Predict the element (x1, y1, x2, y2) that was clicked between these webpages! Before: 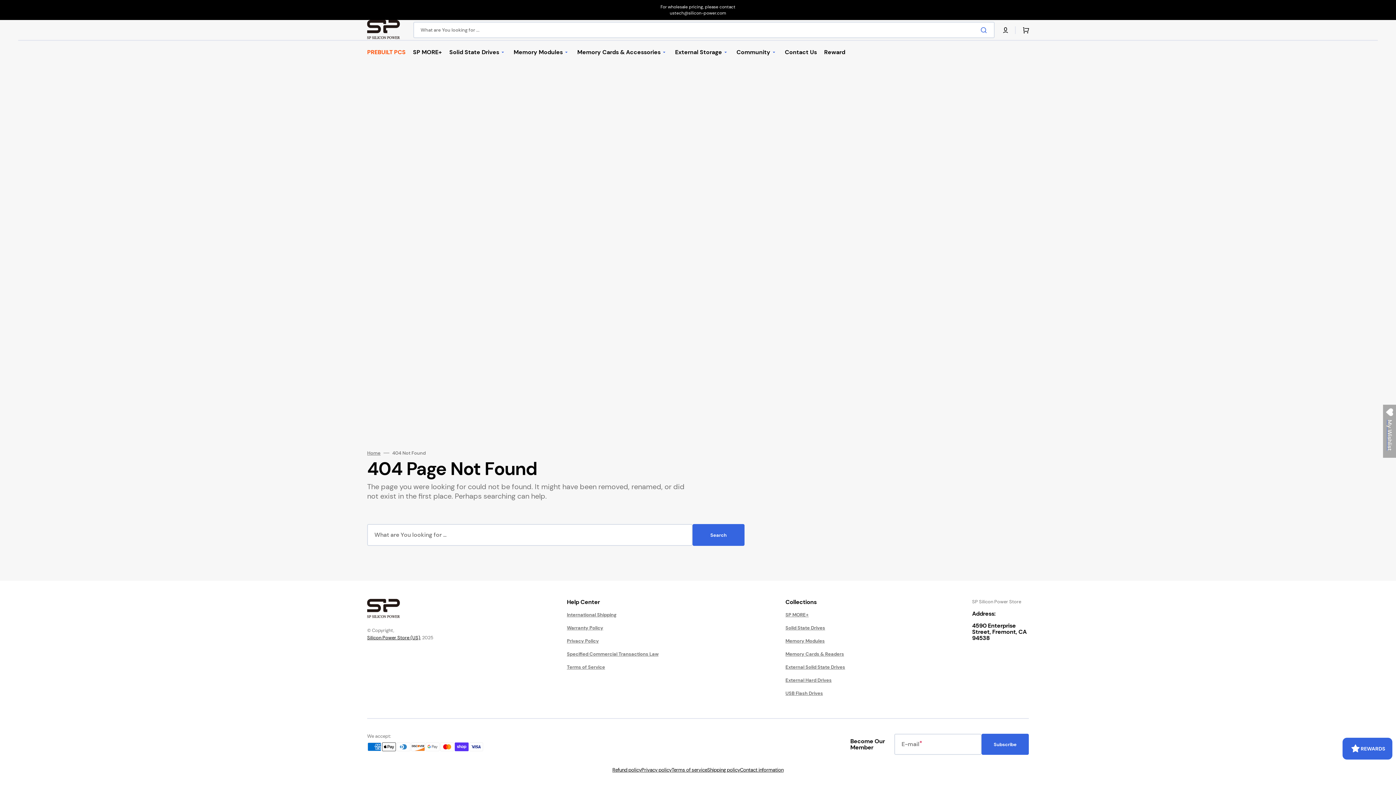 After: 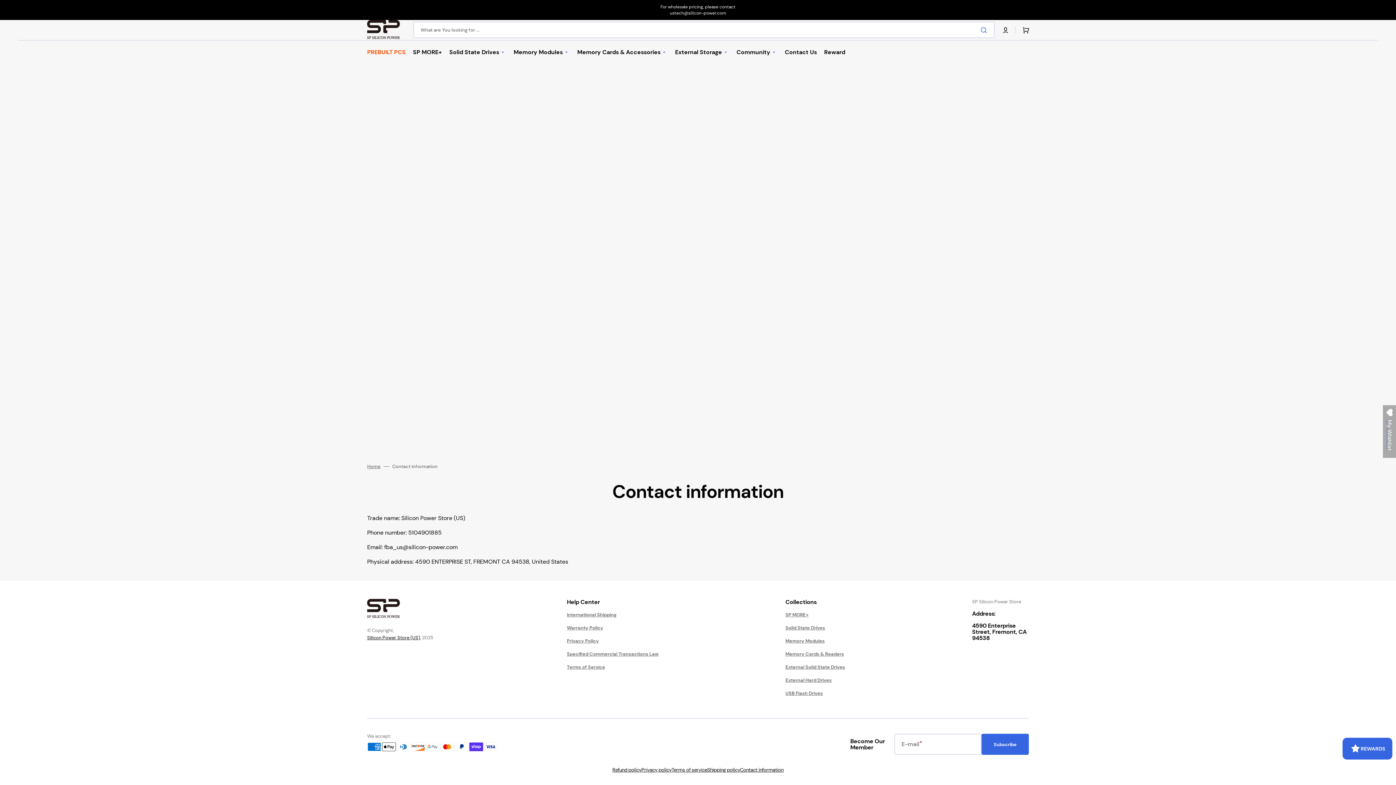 Action: label: Contact information bbox: (740, 766, 783, 773)